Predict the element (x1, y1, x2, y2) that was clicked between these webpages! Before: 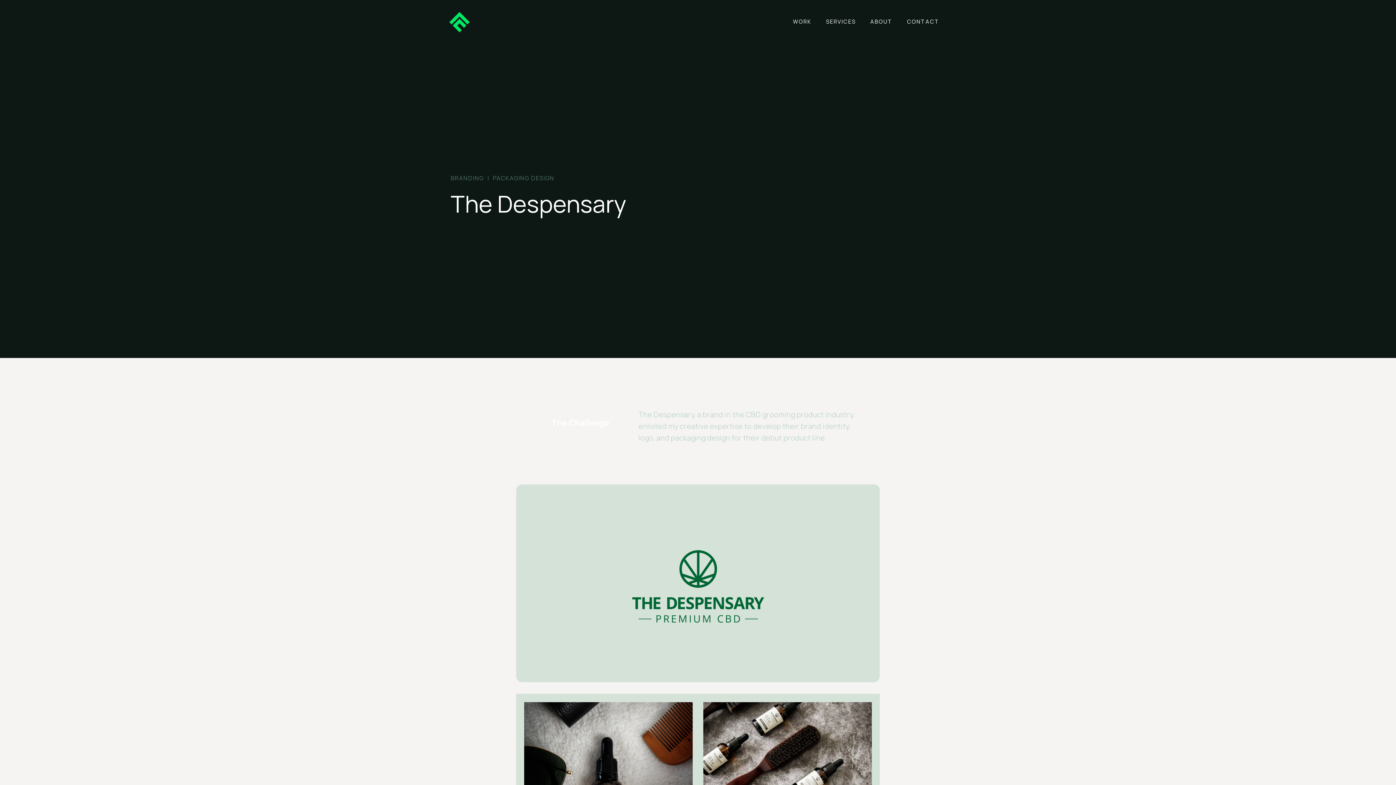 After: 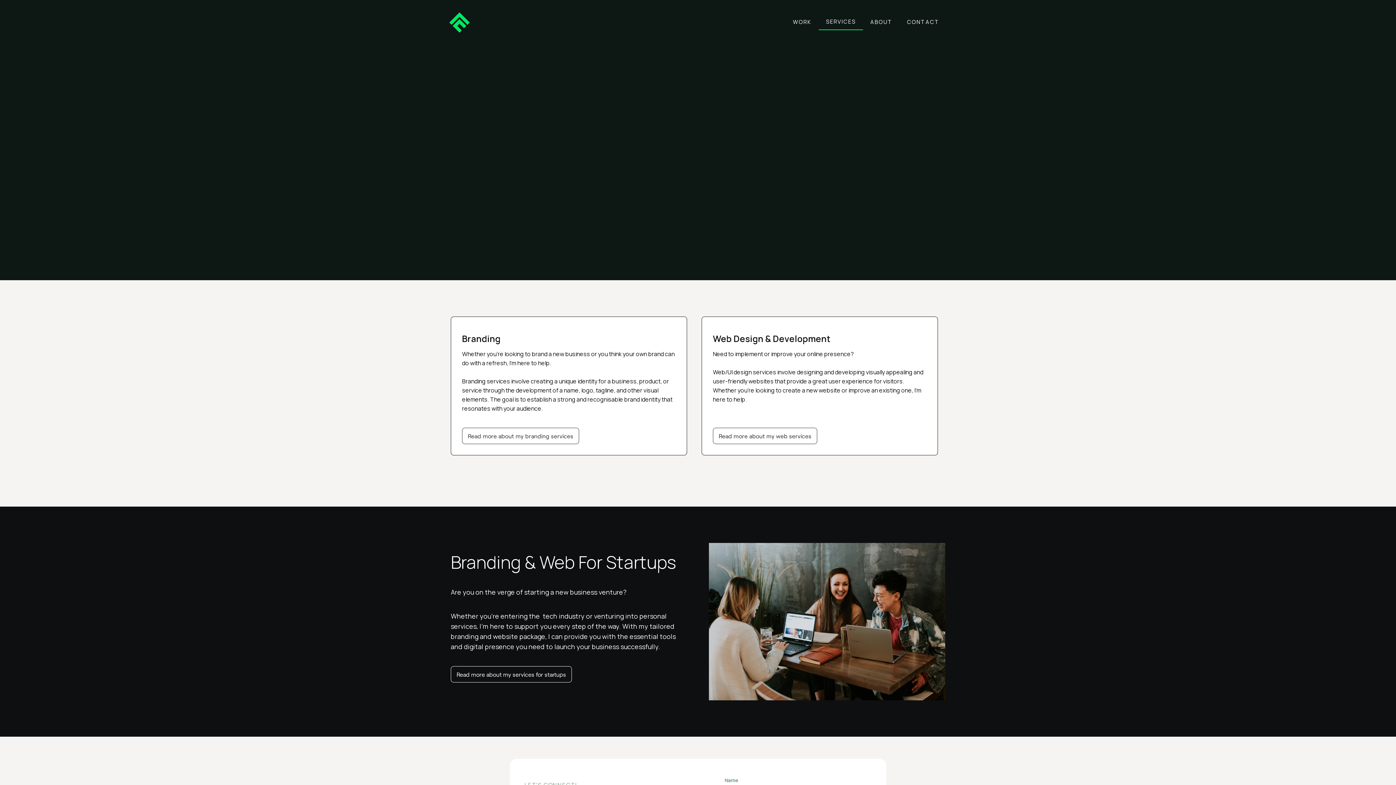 Action: label: SERVICES bbox: (818, 14, 863, 29)